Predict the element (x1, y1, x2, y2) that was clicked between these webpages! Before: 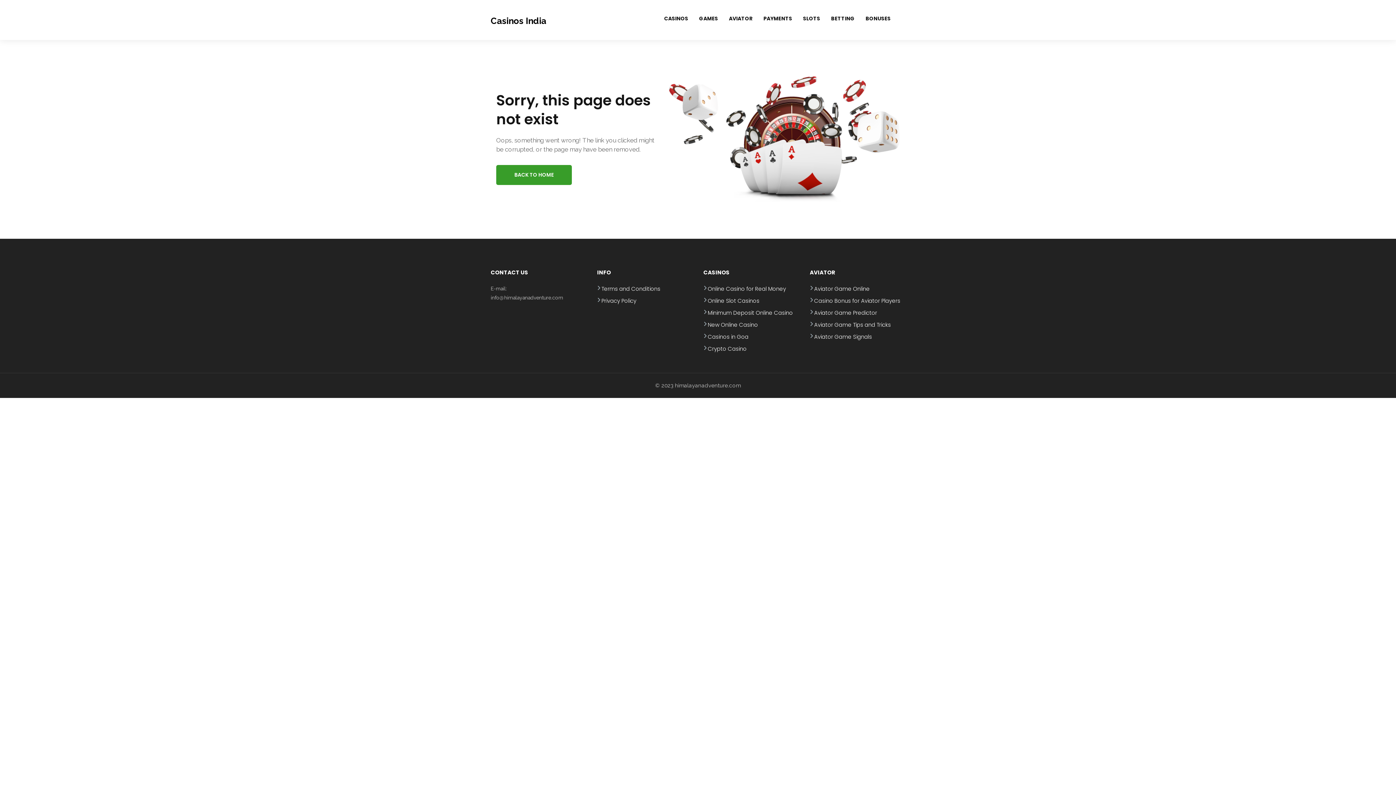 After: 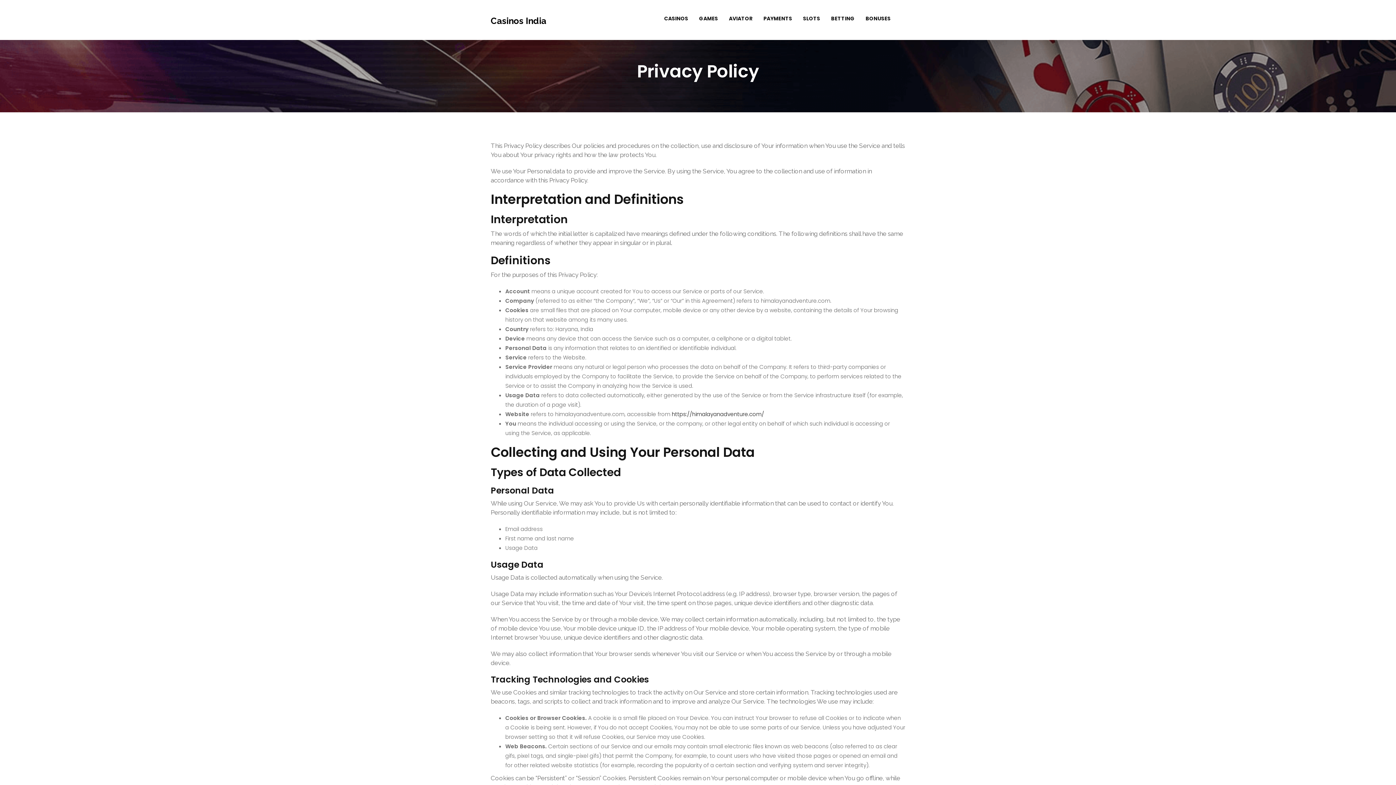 Action: label: Privacy Policy bbox: (601, 296, 692, 305)